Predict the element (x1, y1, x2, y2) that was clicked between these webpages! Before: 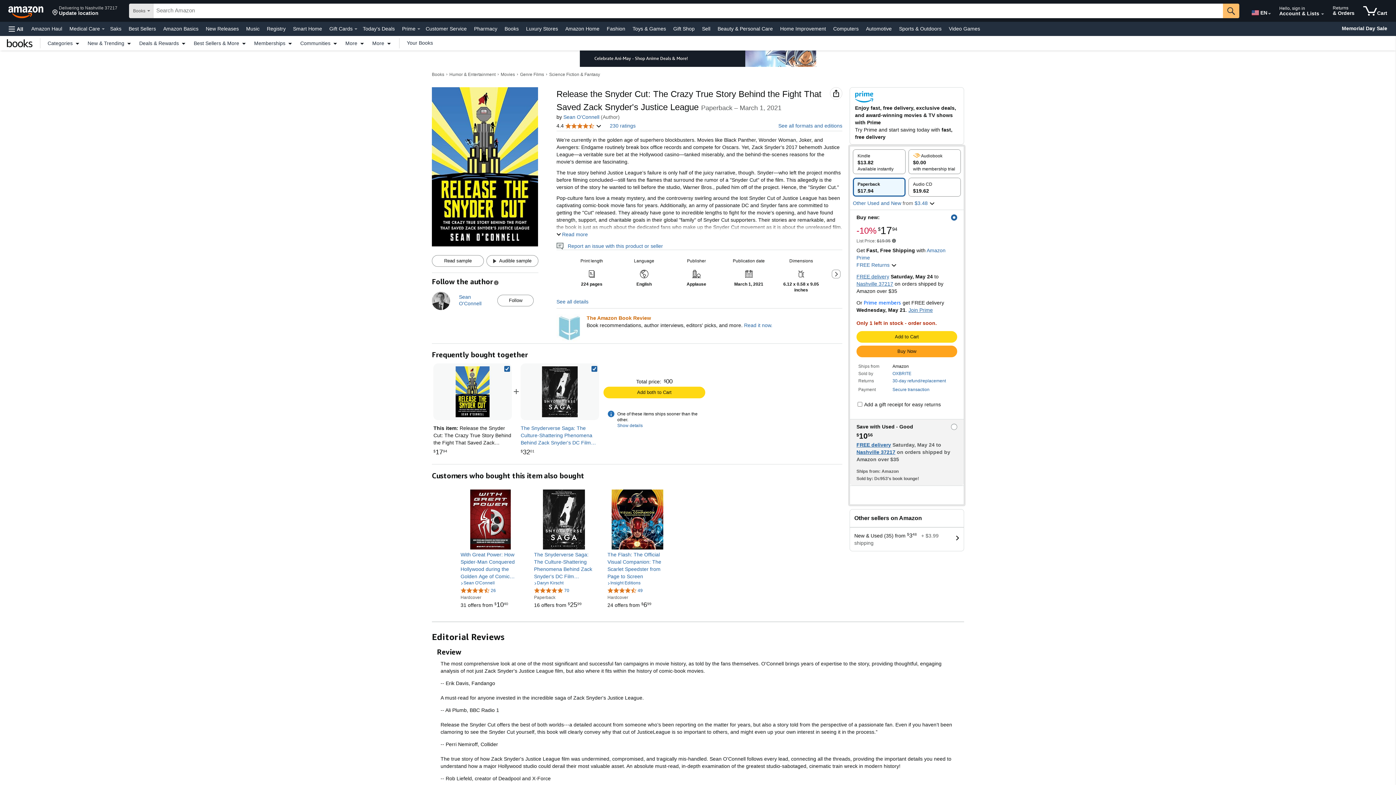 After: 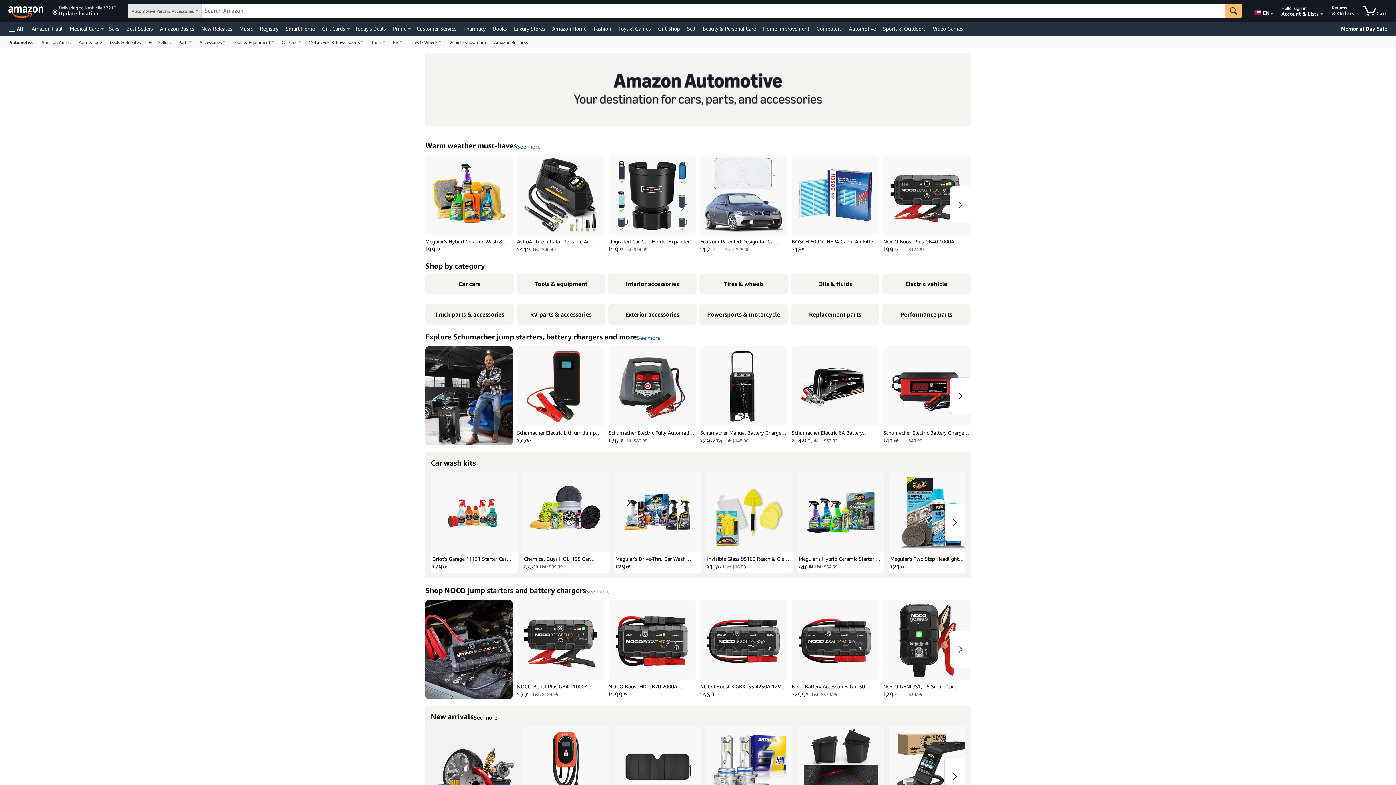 Action: label: Automotive bbox: (864, 23, 893, 33)